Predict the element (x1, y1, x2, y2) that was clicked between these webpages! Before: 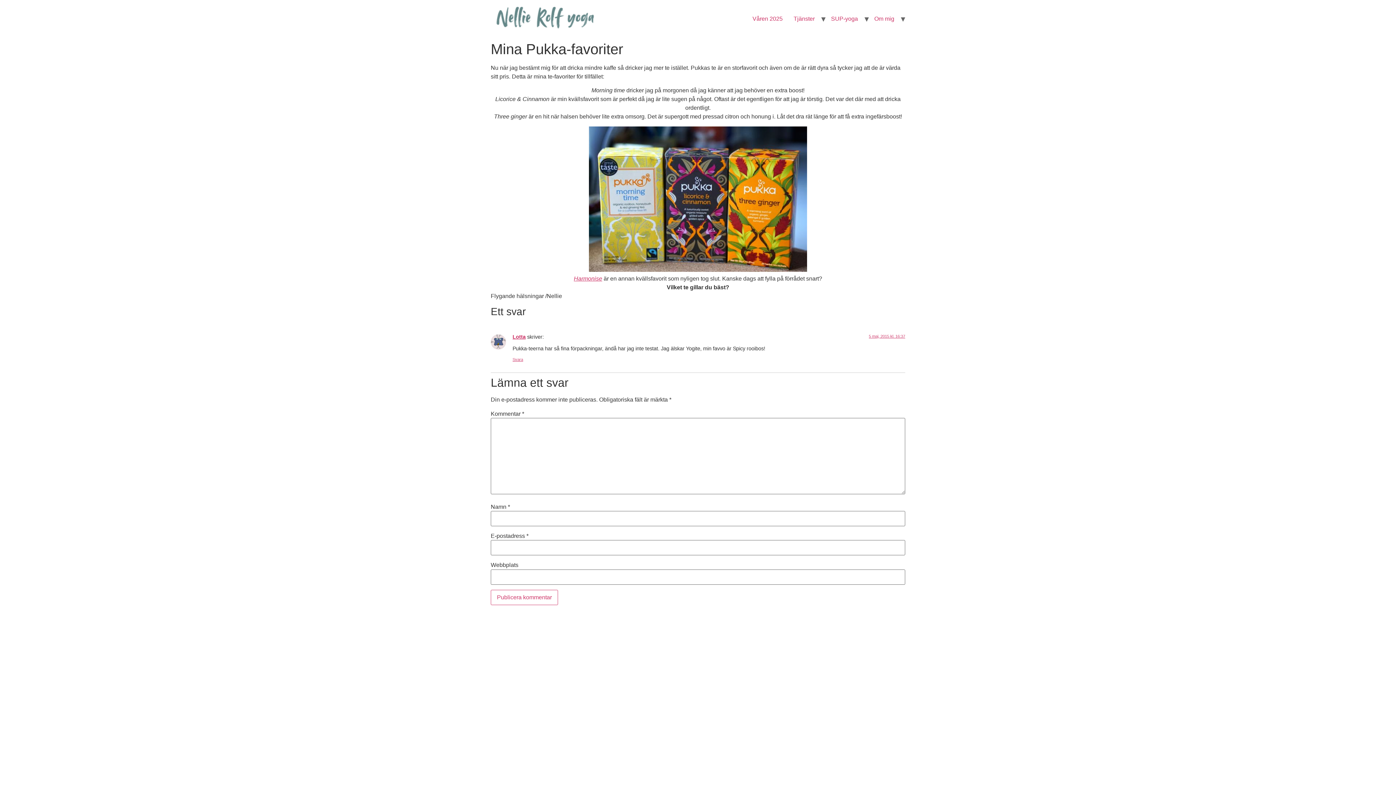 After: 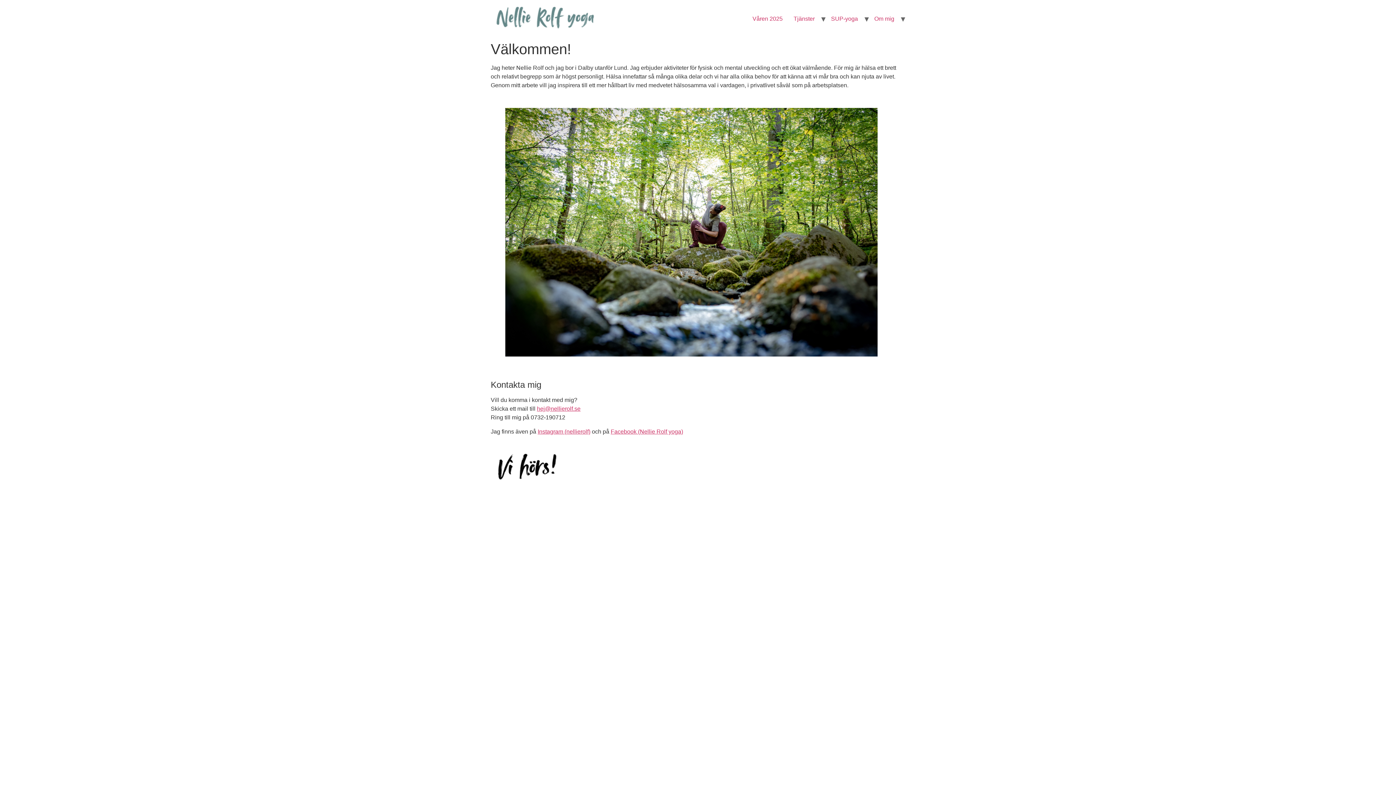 Action: bbox: (490, 5, 600, 31)